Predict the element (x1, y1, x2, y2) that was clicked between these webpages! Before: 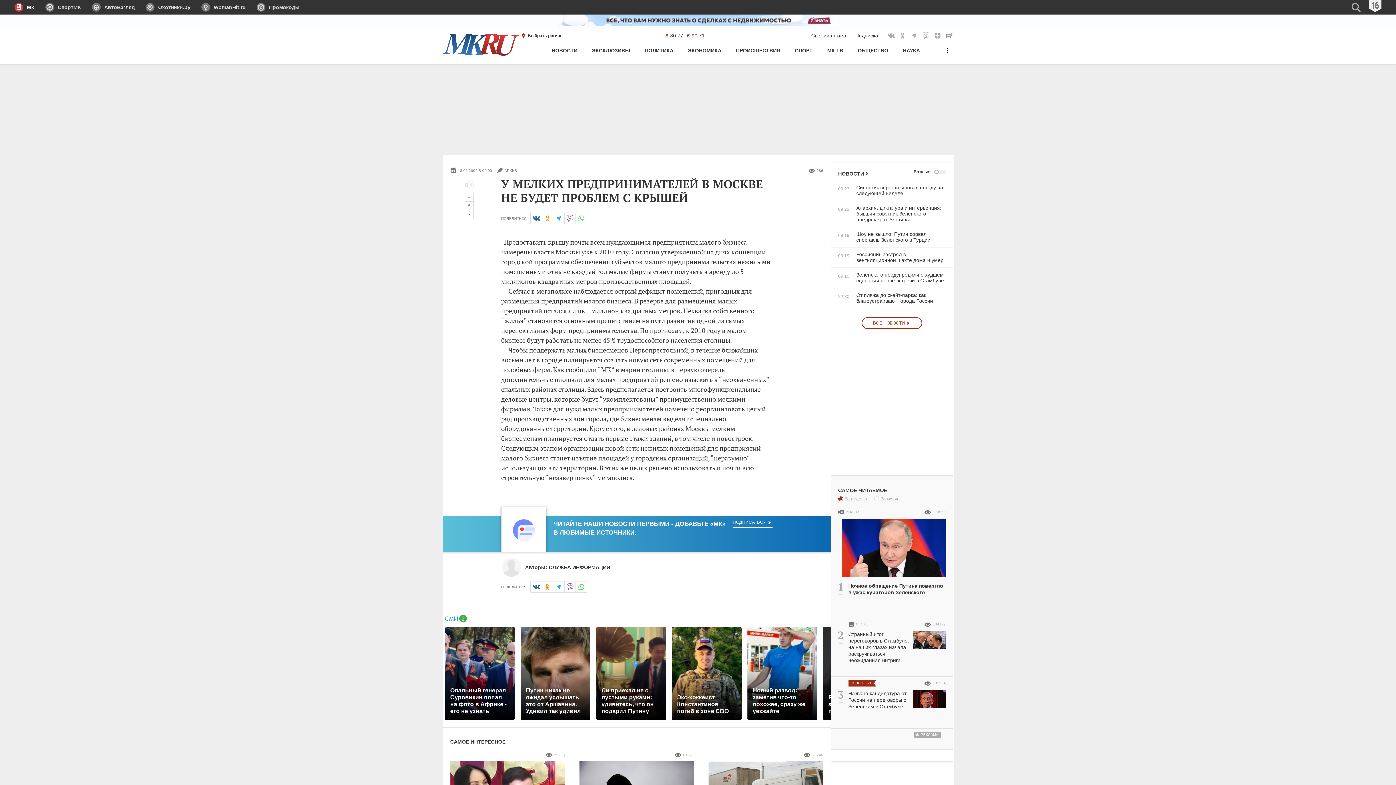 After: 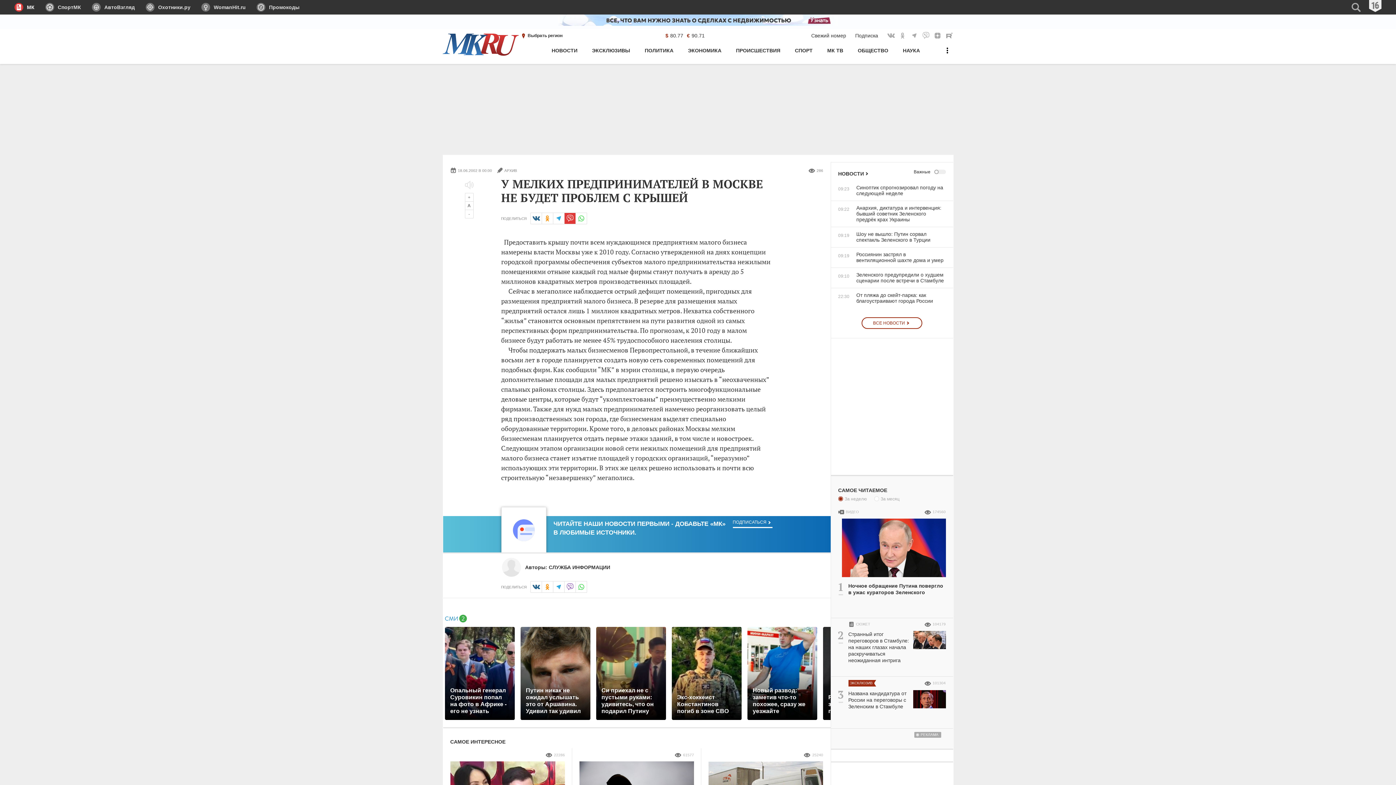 Action: bbox: (564, 212, 575, 224) label: в Viber